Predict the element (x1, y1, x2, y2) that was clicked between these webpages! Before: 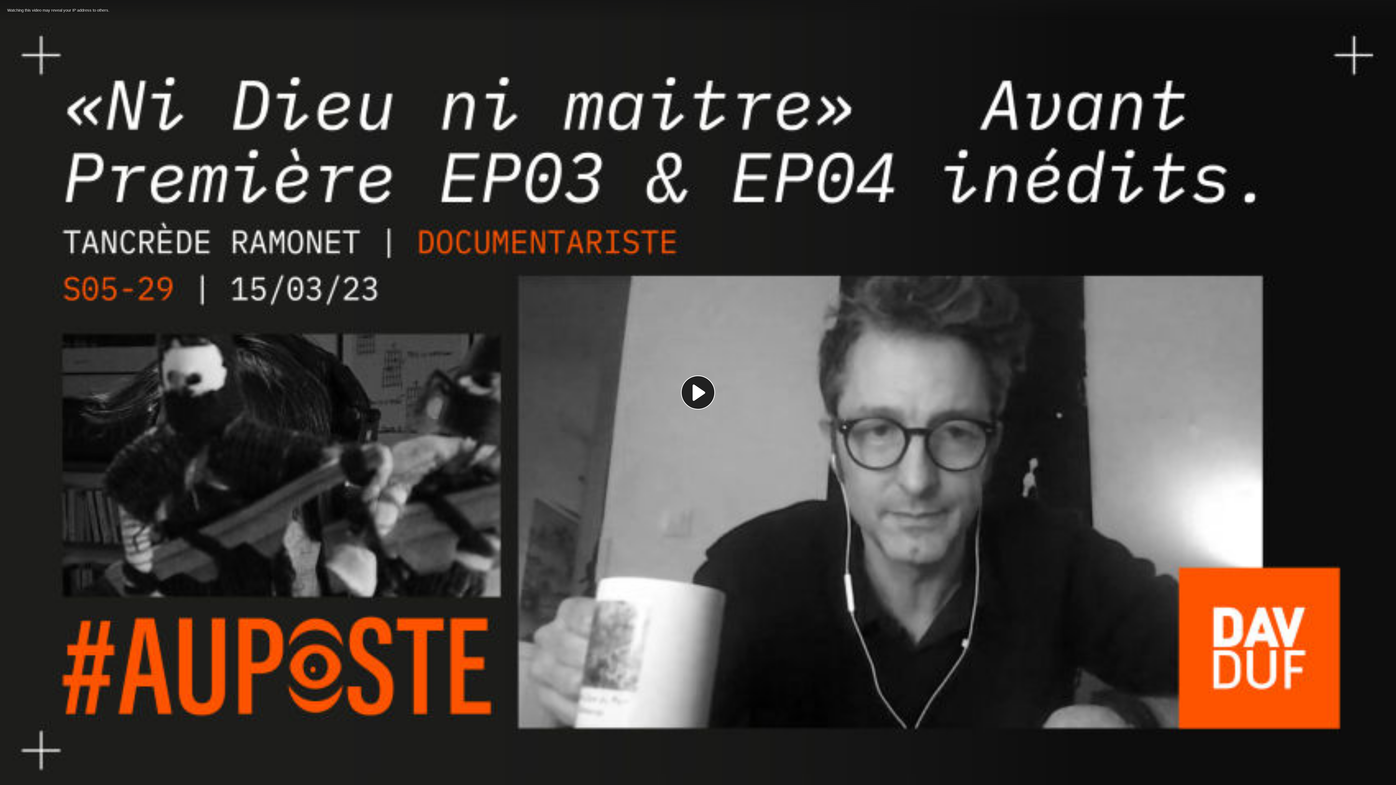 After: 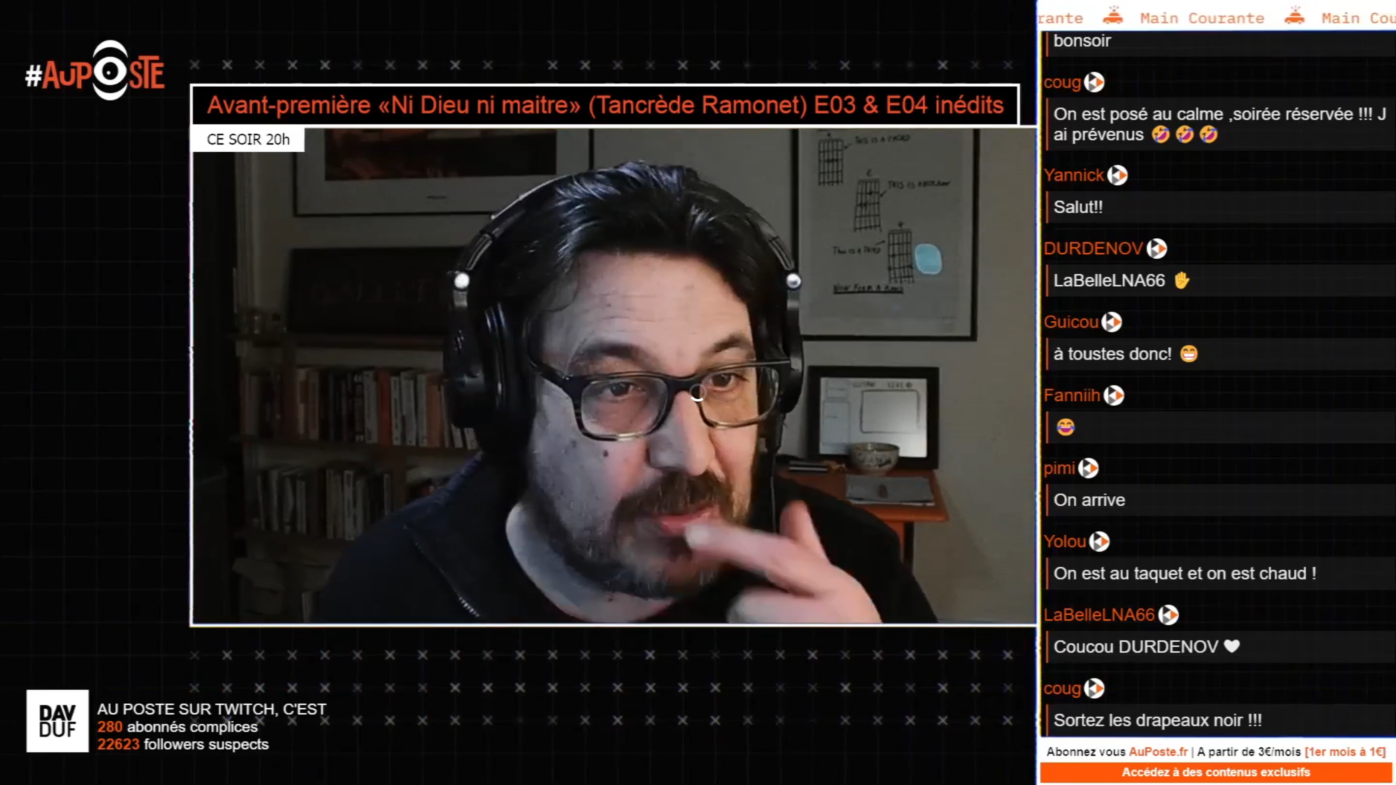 Action: label: Play Video bbox: (681, 375, 715, 409)